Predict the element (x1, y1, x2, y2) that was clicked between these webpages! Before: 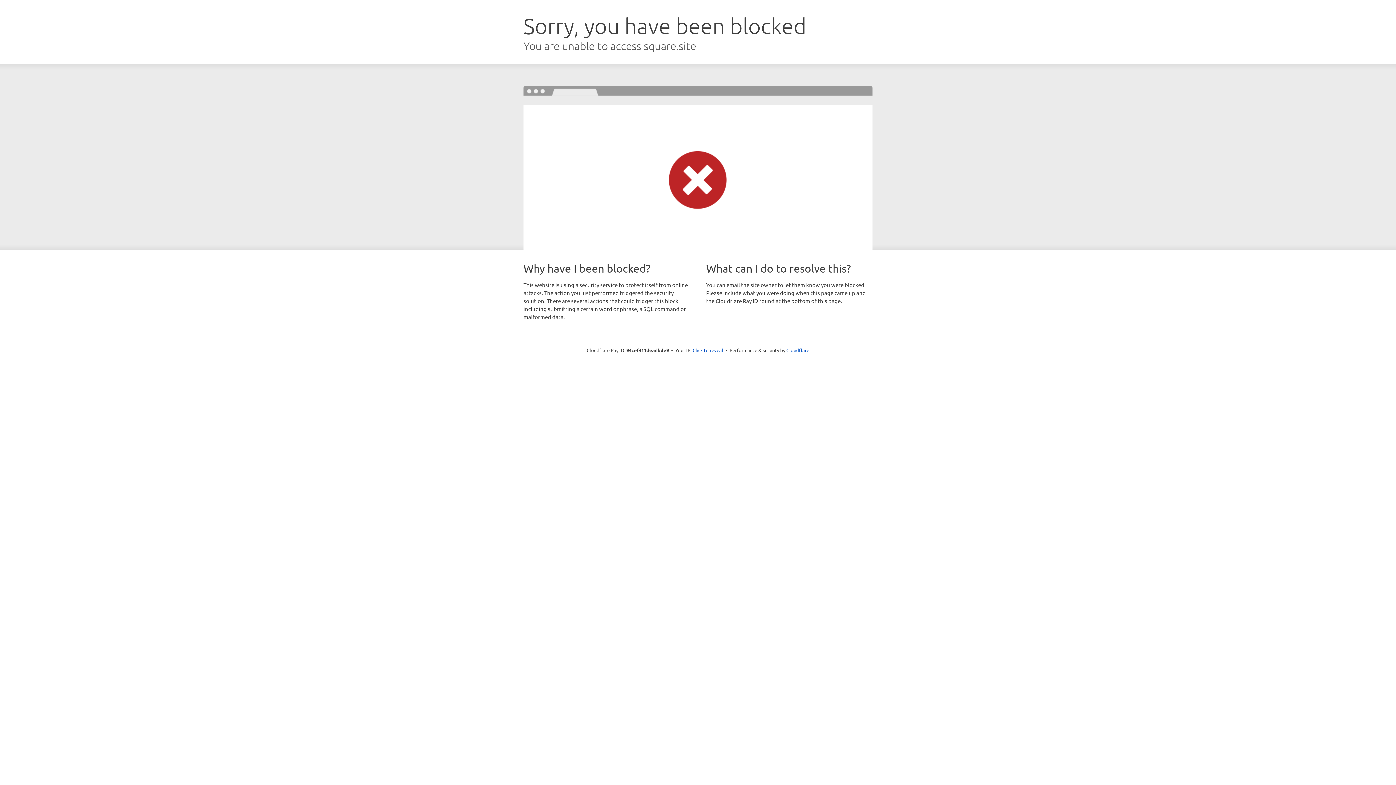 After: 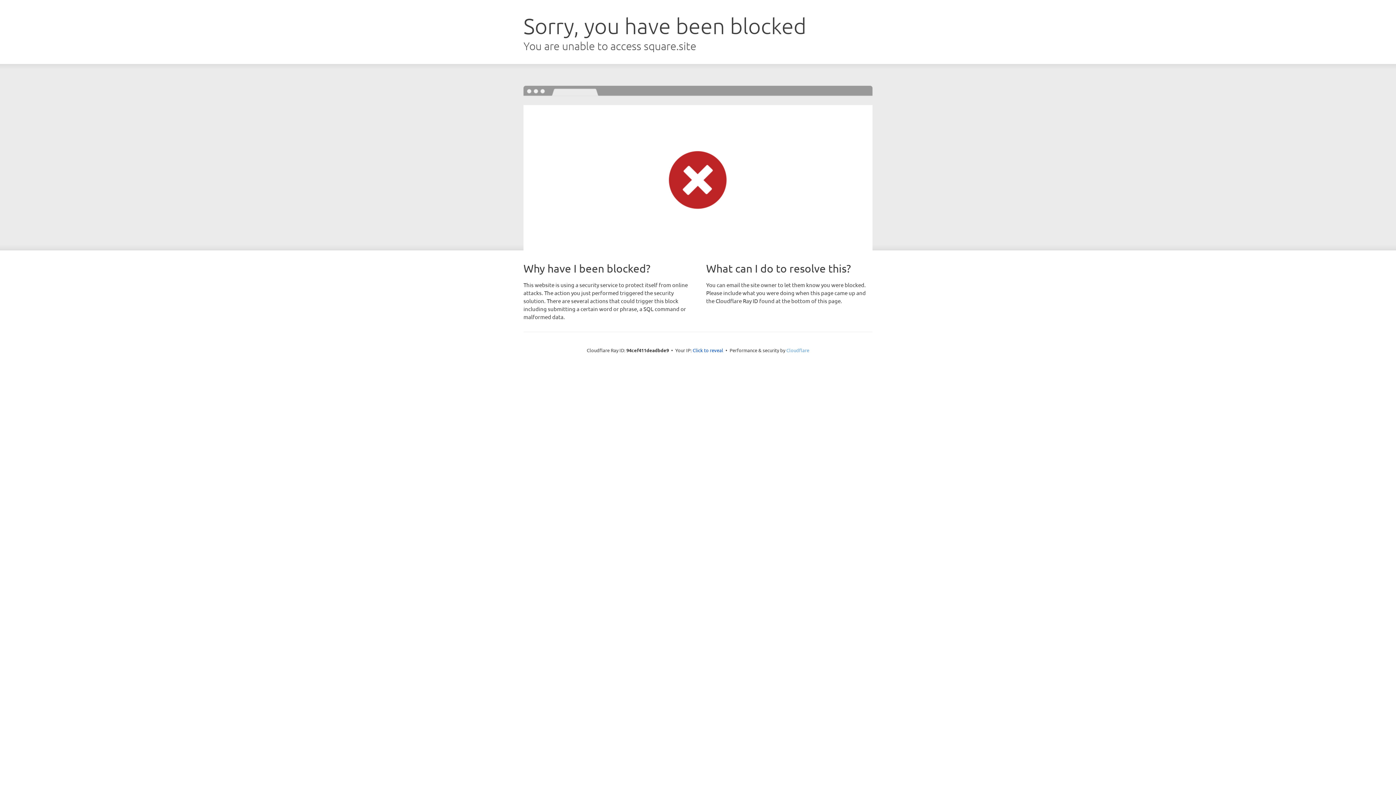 Action: bbox: (786, 347, 809, 353) label: Cloudflare